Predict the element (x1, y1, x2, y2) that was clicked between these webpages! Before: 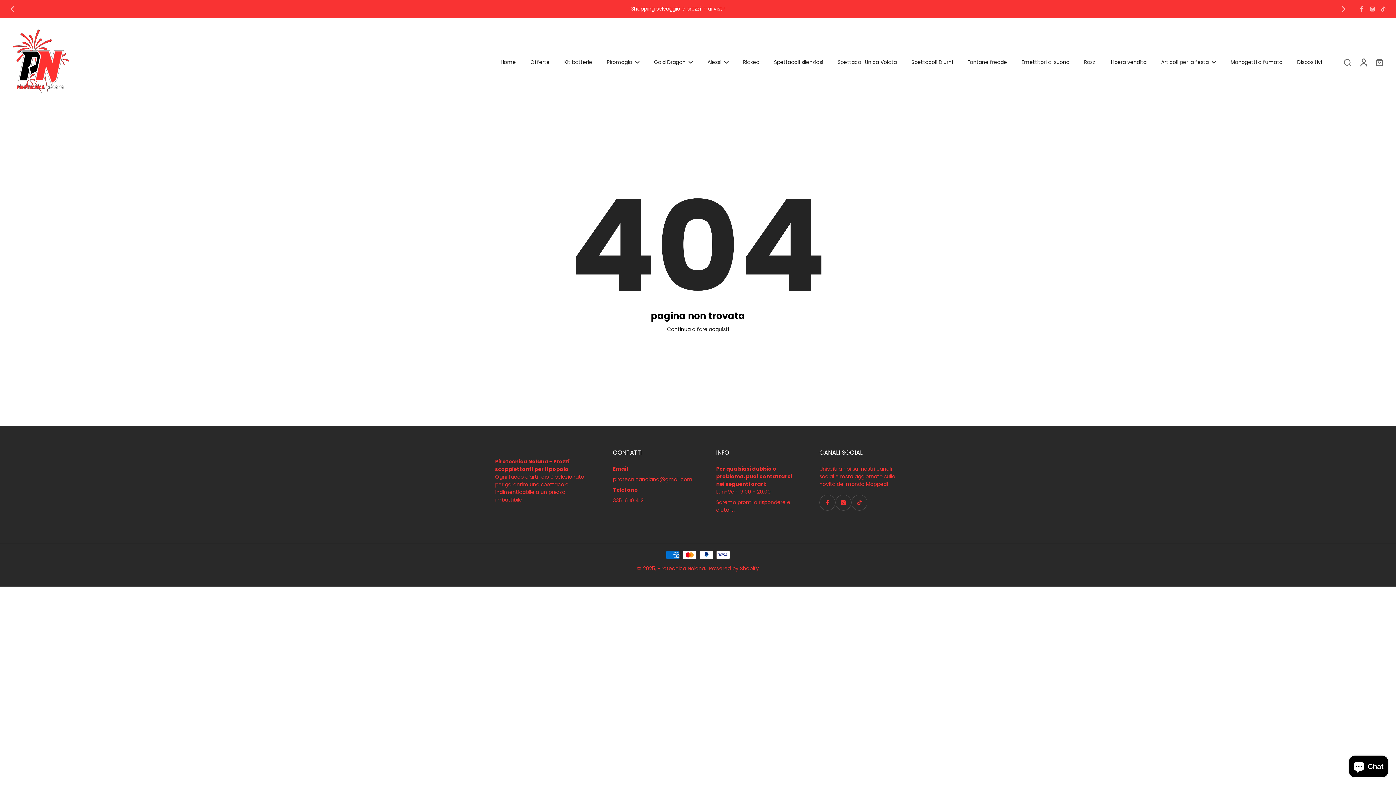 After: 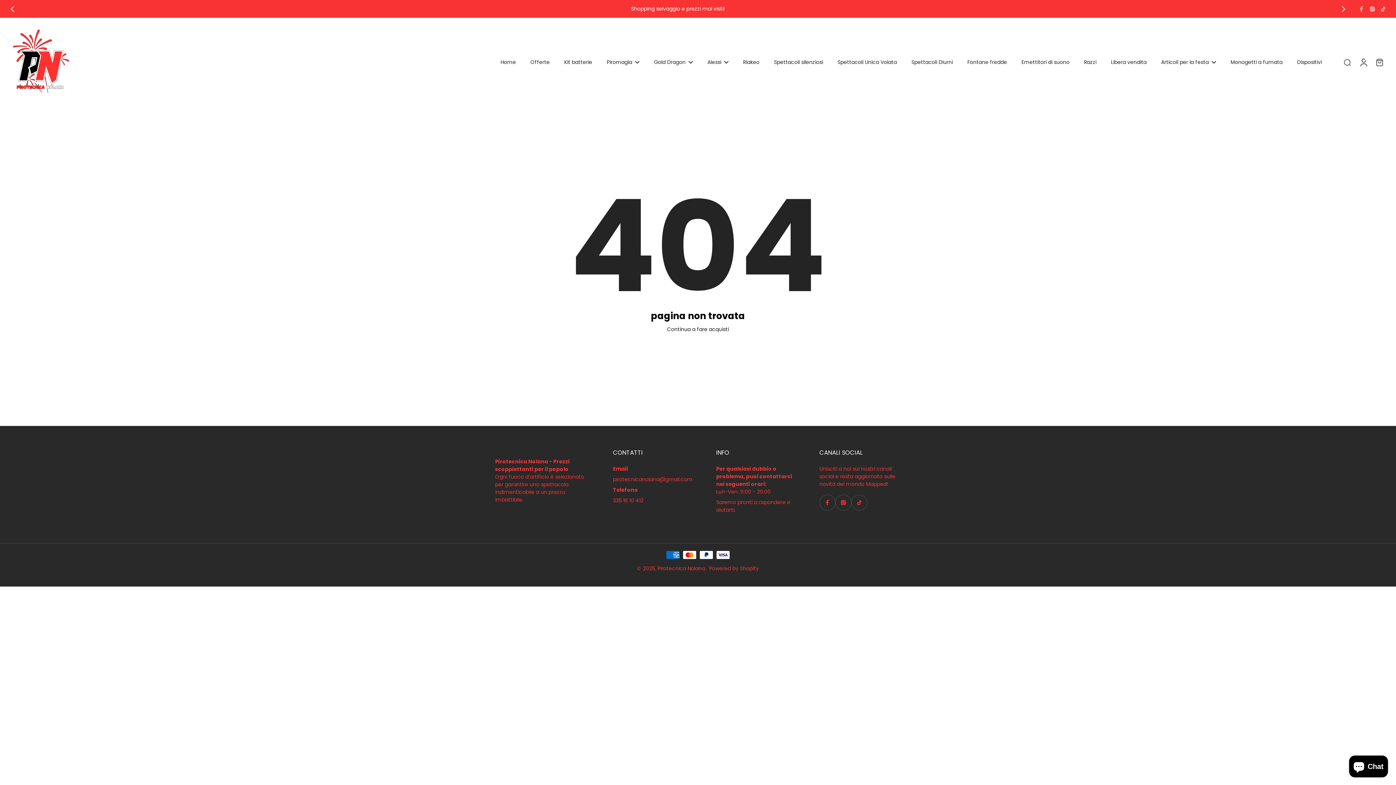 Action: label: Facebook bbox: (819, 494, 835, 510)